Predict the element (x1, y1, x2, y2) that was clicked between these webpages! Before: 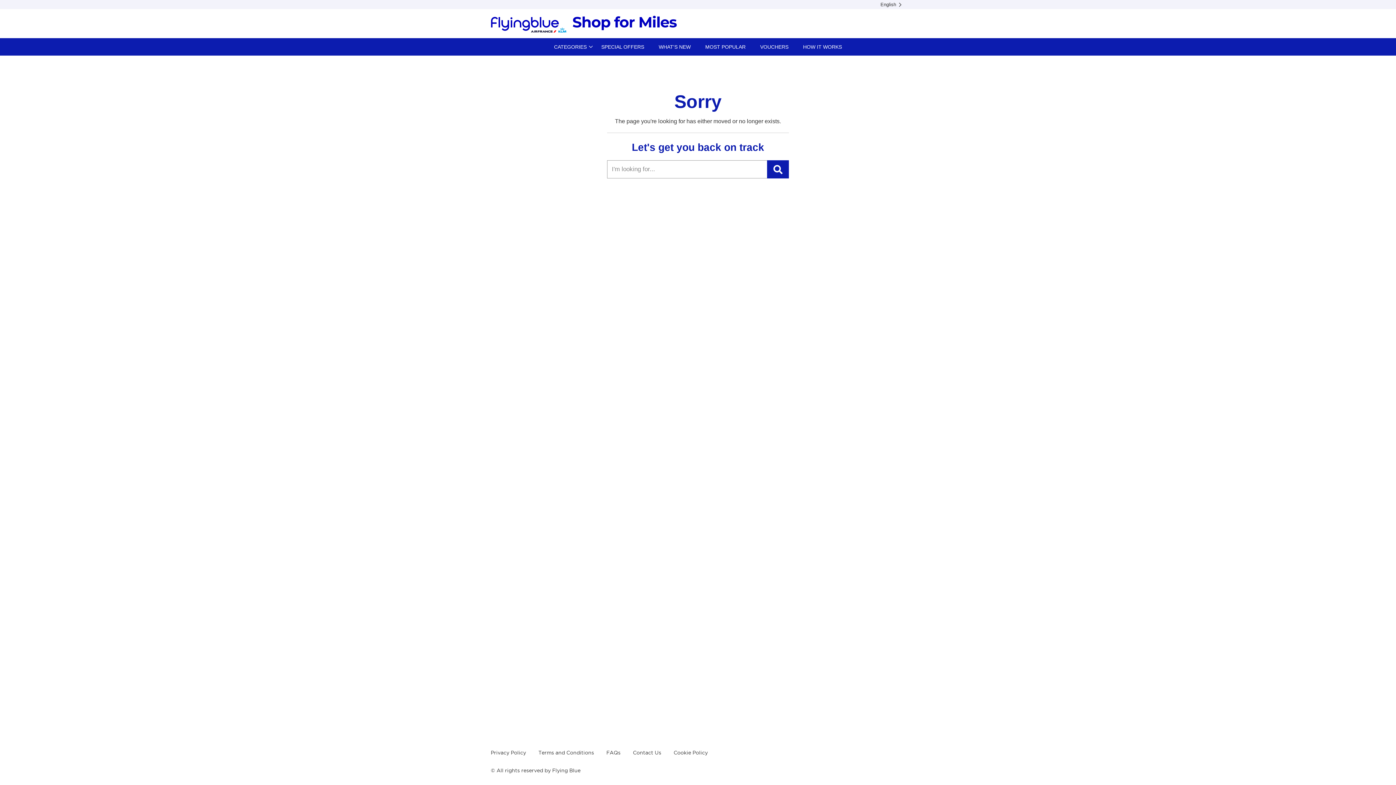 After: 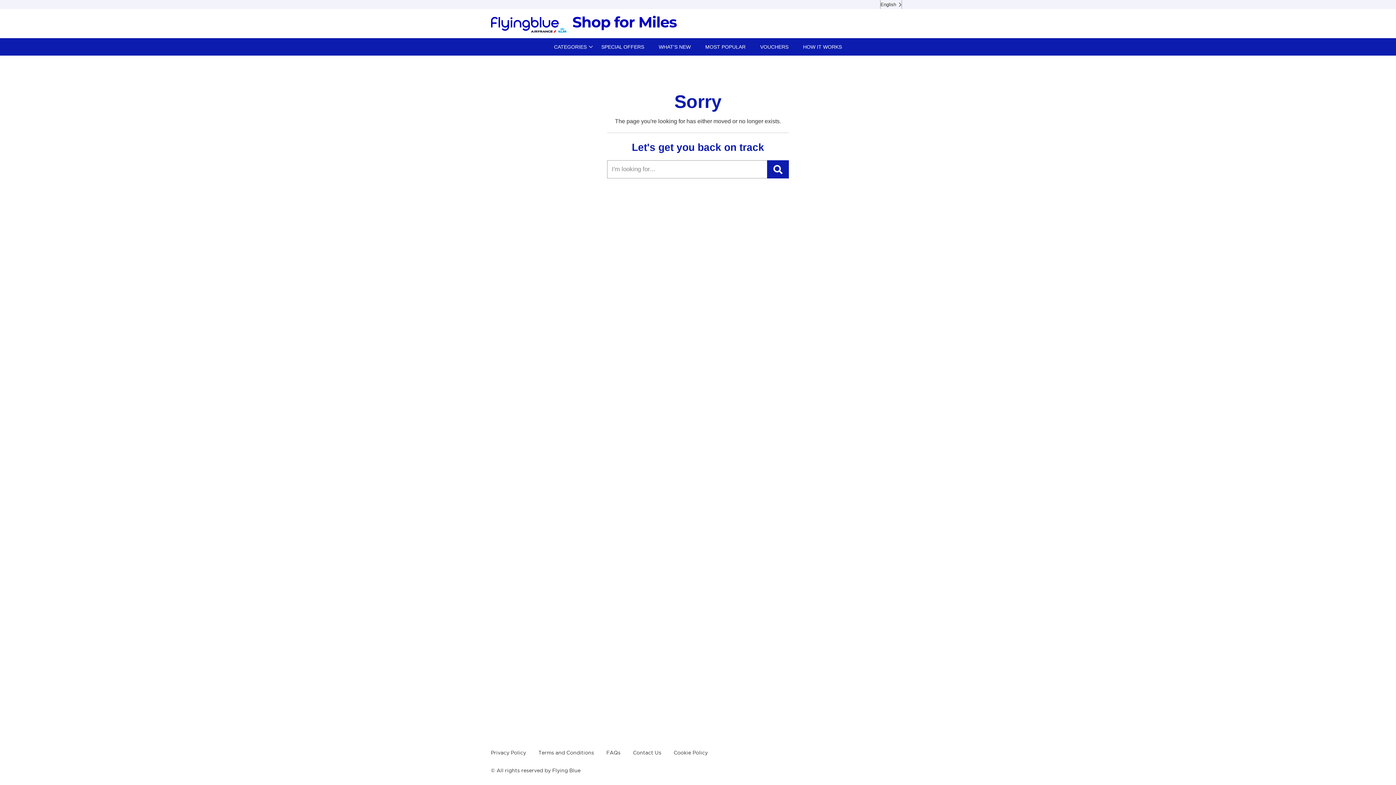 Action: label: English bbox: (880, 0, 901, 9)